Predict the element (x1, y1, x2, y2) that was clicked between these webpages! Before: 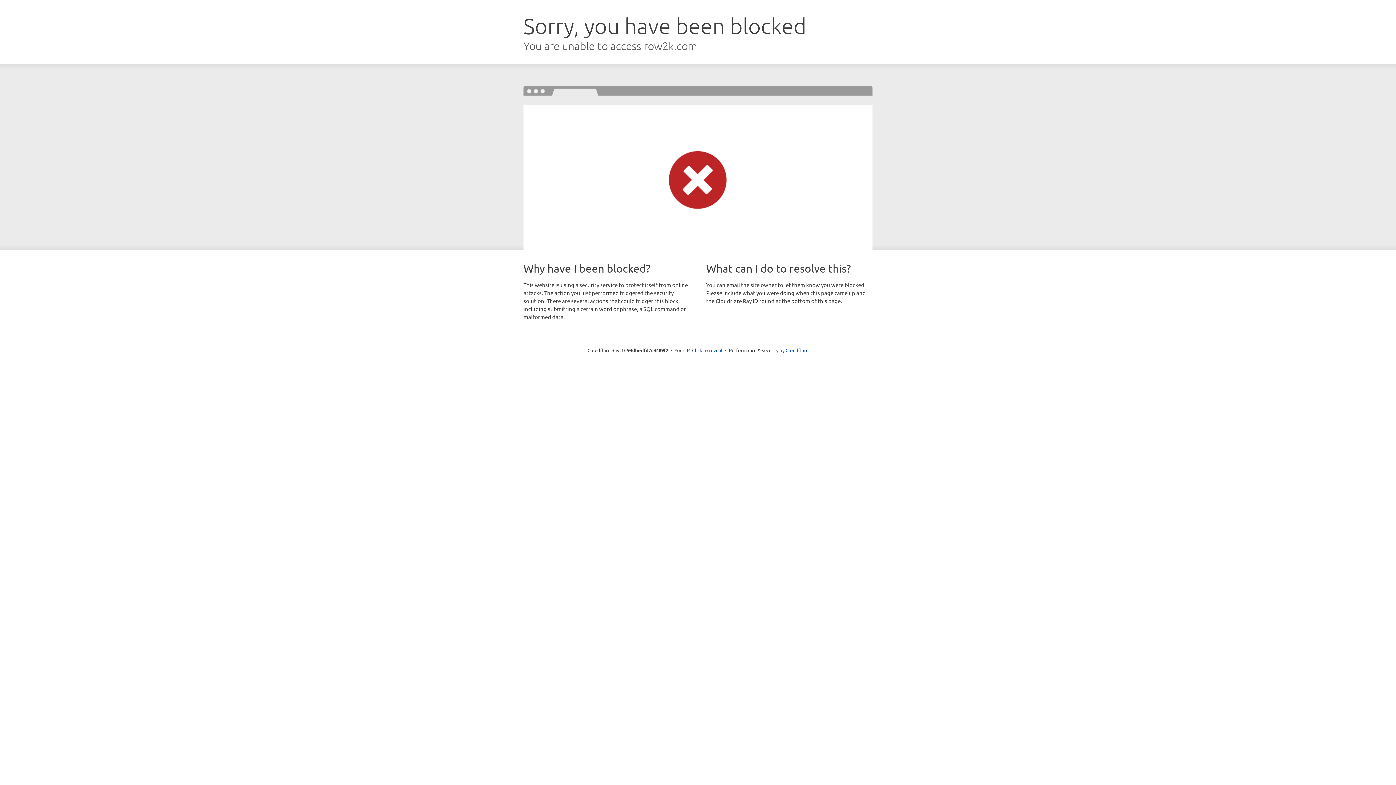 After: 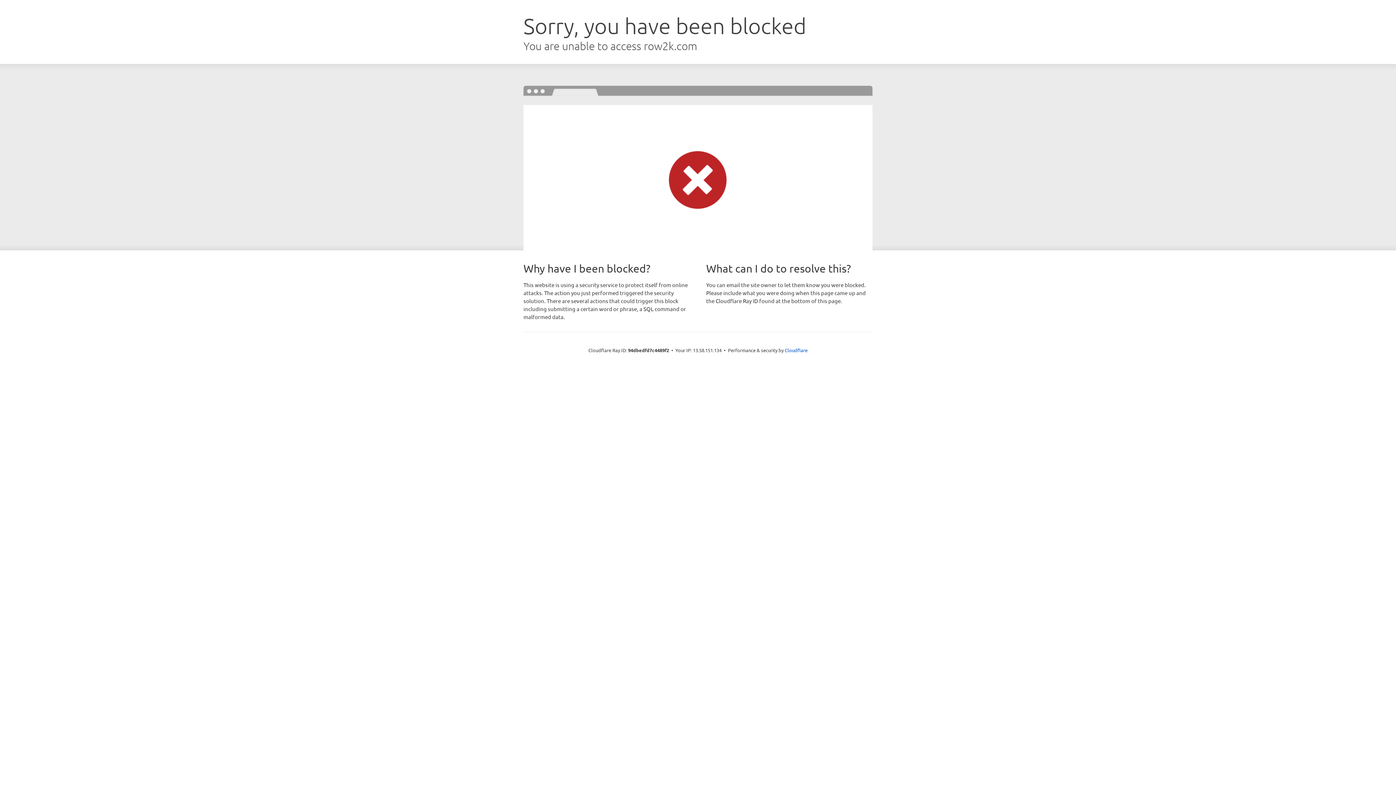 Action: bbox: (692, 346, 722, 353) label: Click to reveal